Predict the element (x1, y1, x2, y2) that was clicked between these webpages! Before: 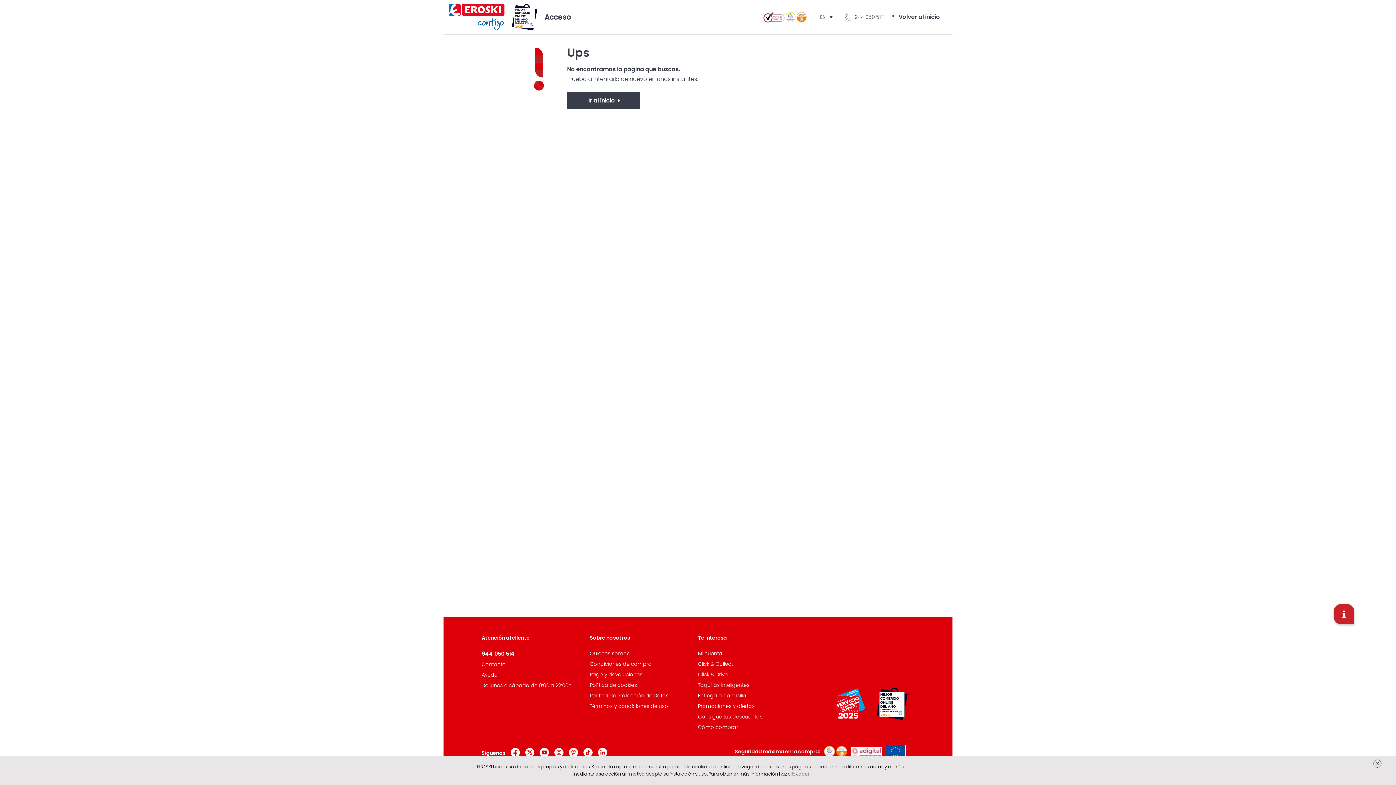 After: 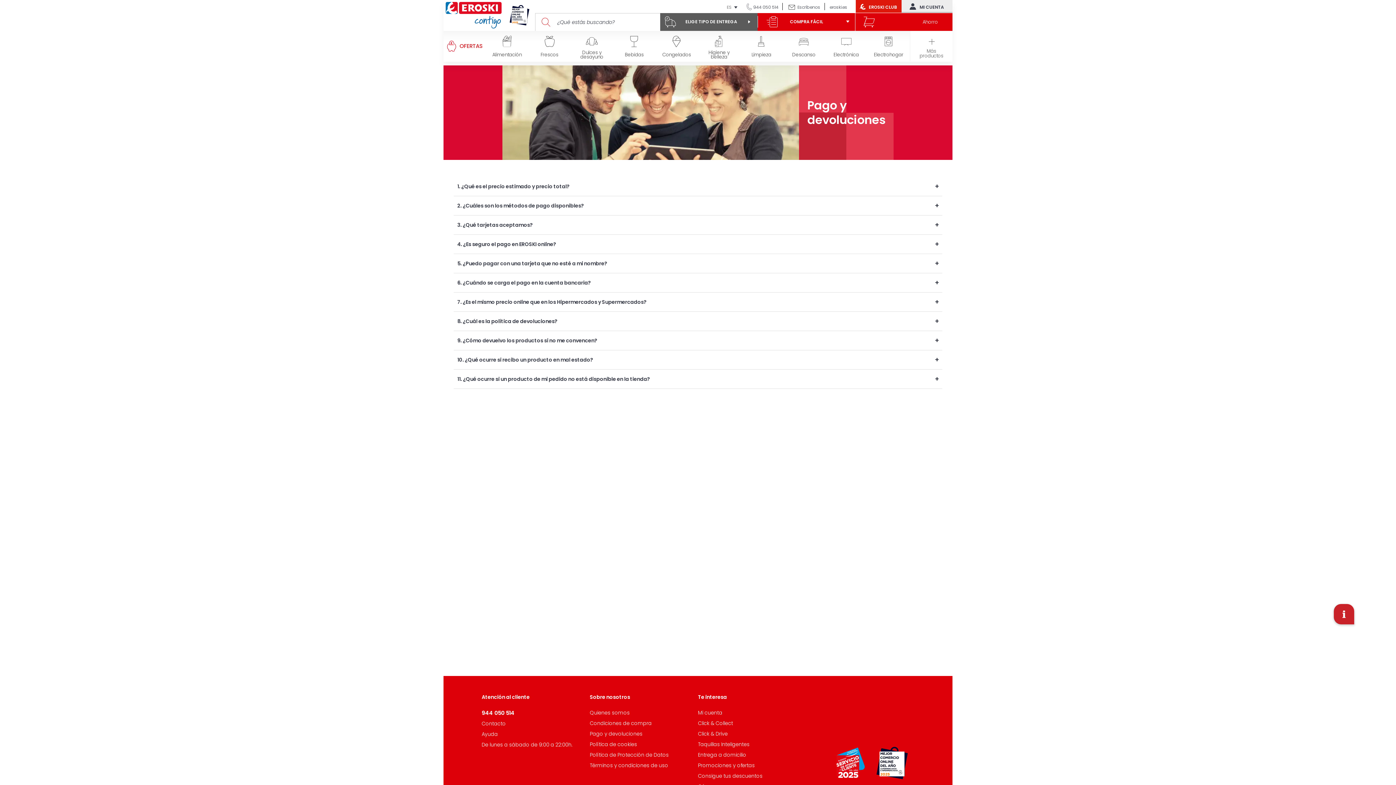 Action: bbox: (590, 671, 642, 678) label: Pago y devoluciones